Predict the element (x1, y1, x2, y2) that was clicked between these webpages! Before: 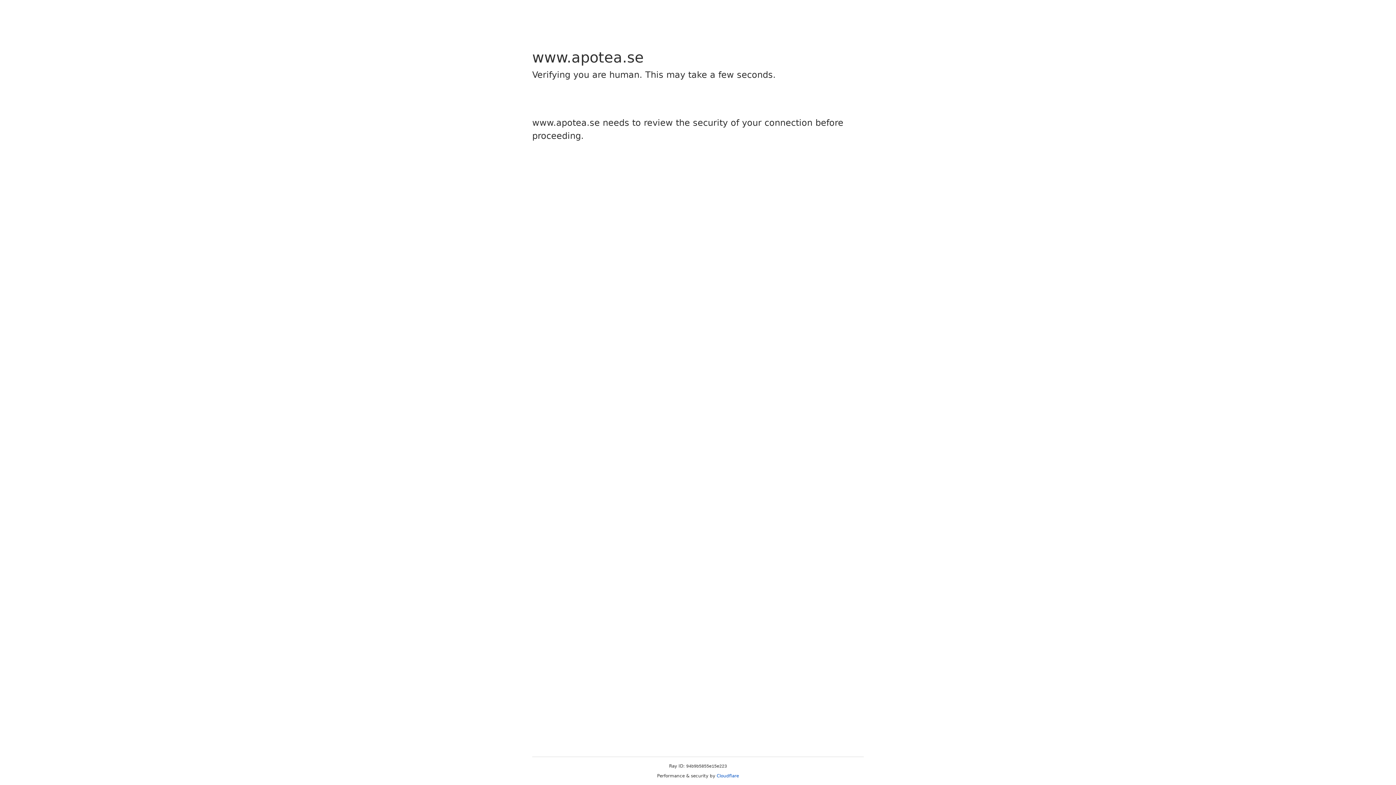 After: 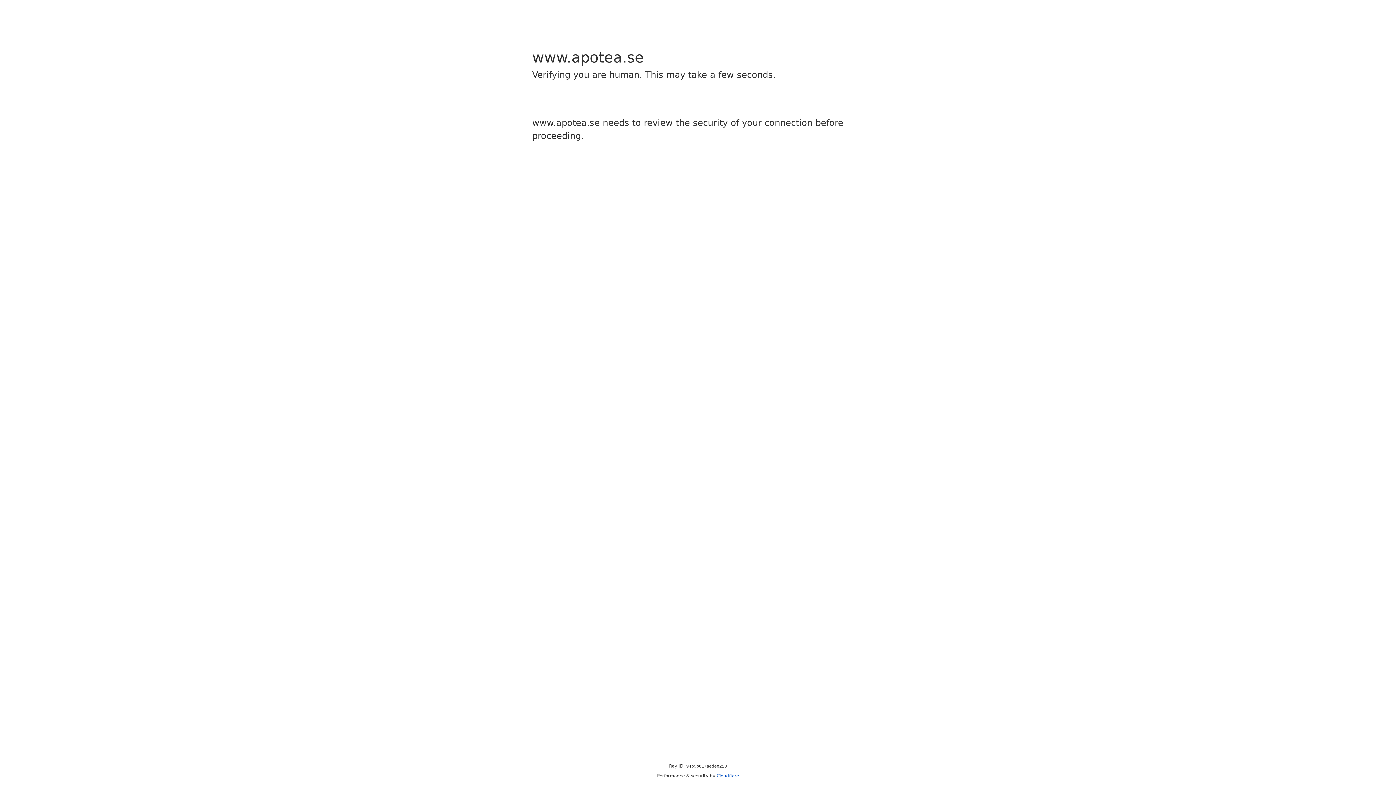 Action: label: Cloudflare bbox: (716, 773, 739, 778)